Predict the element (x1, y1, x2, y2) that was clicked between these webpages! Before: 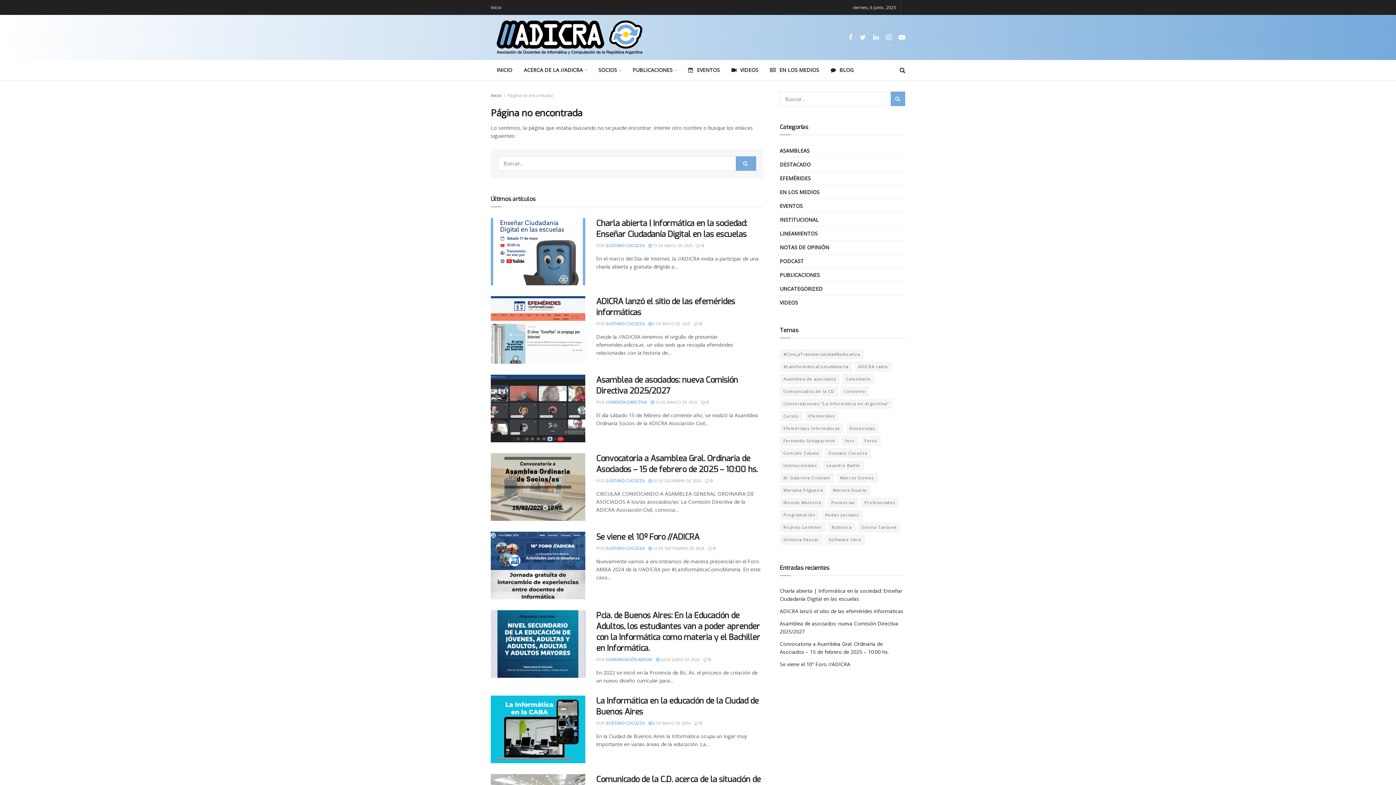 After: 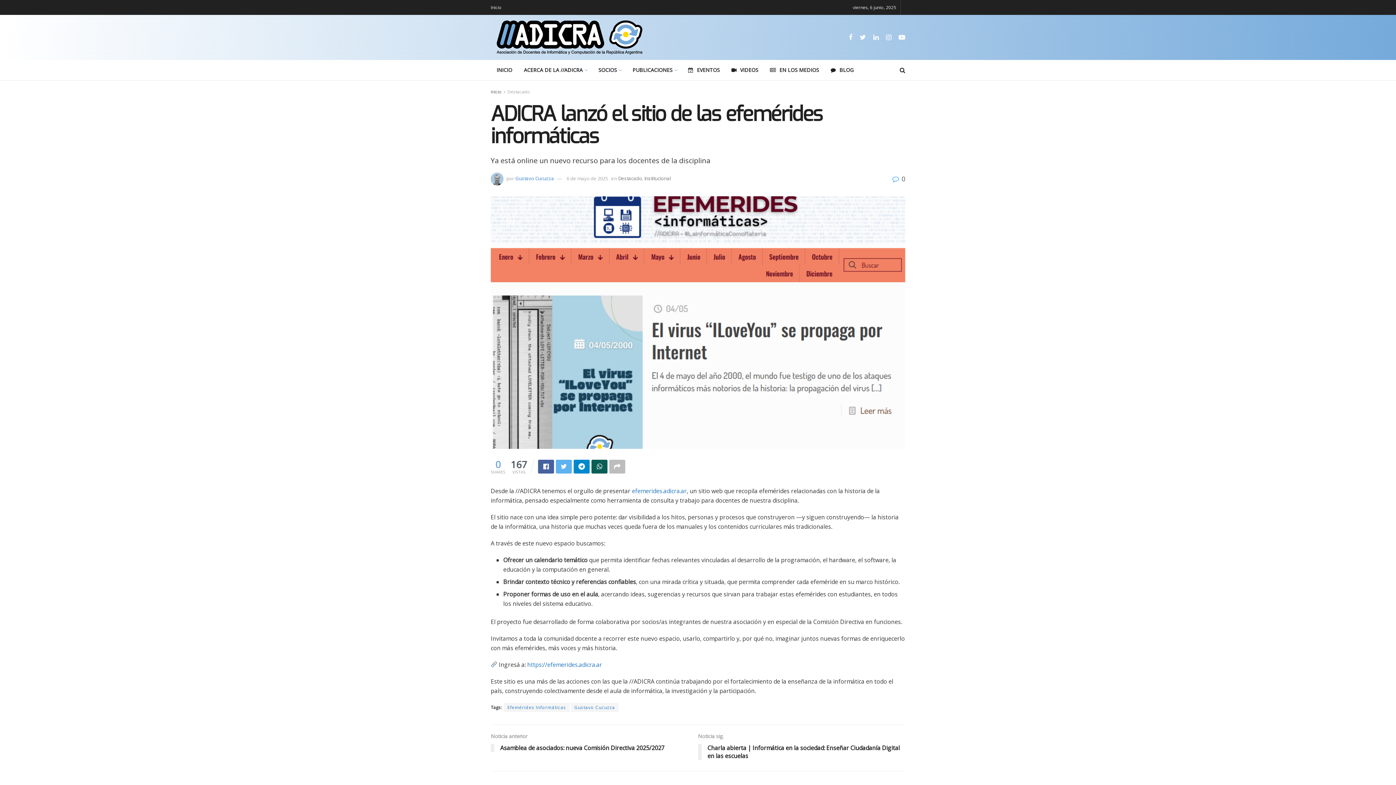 Action: label:  0 bbox: (694, 321, 701, 326)